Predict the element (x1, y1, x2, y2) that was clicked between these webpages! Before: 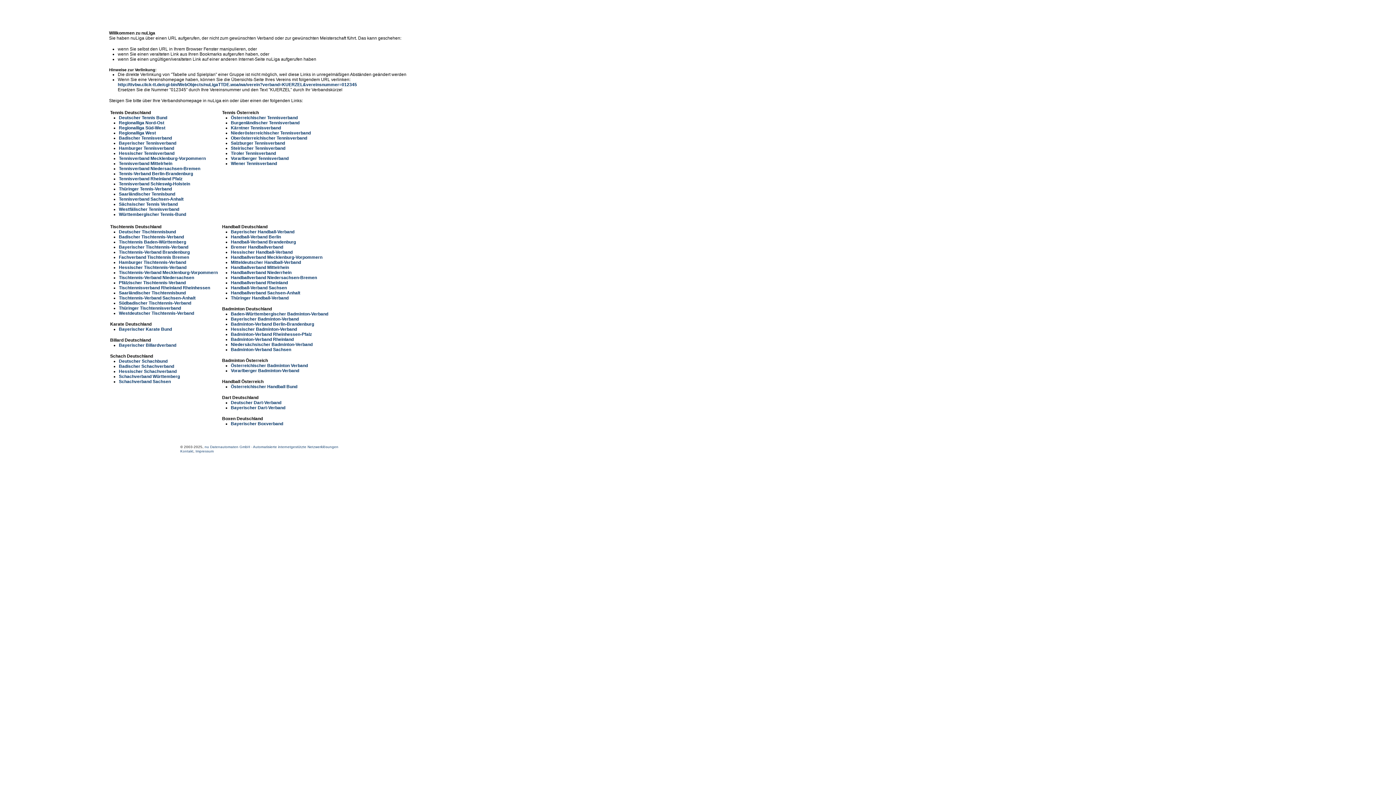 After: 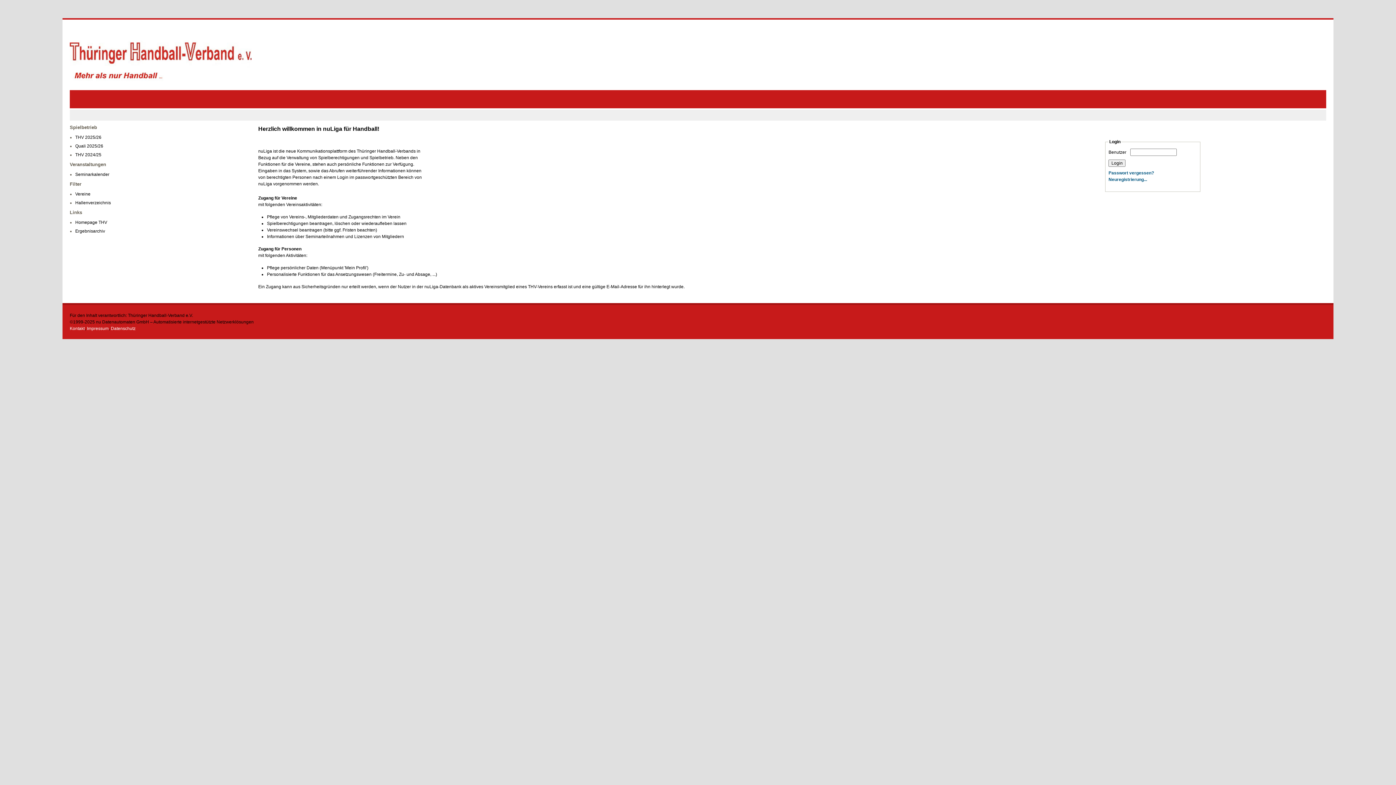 Action: label: Thüringer Handball-Verband bbox: (230, 295, 288, 300)